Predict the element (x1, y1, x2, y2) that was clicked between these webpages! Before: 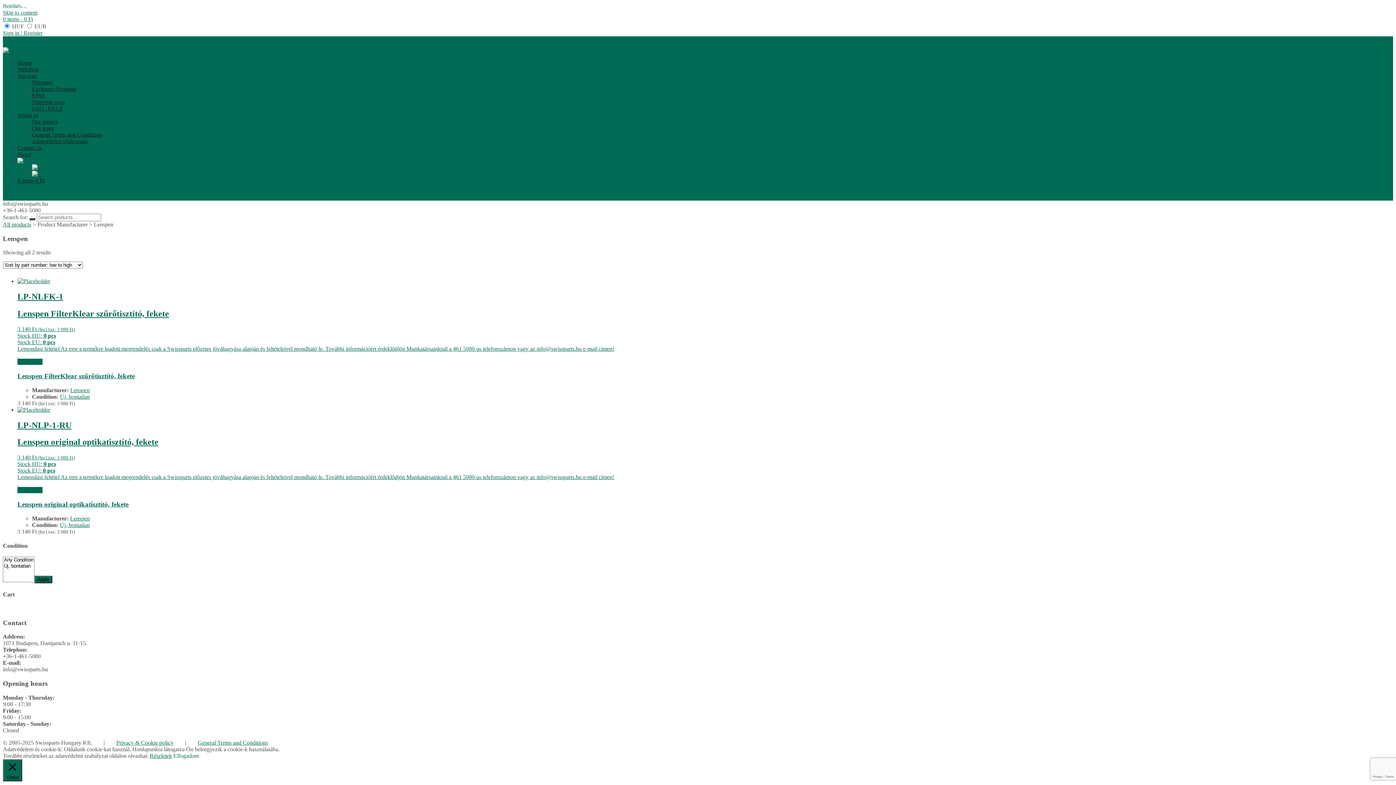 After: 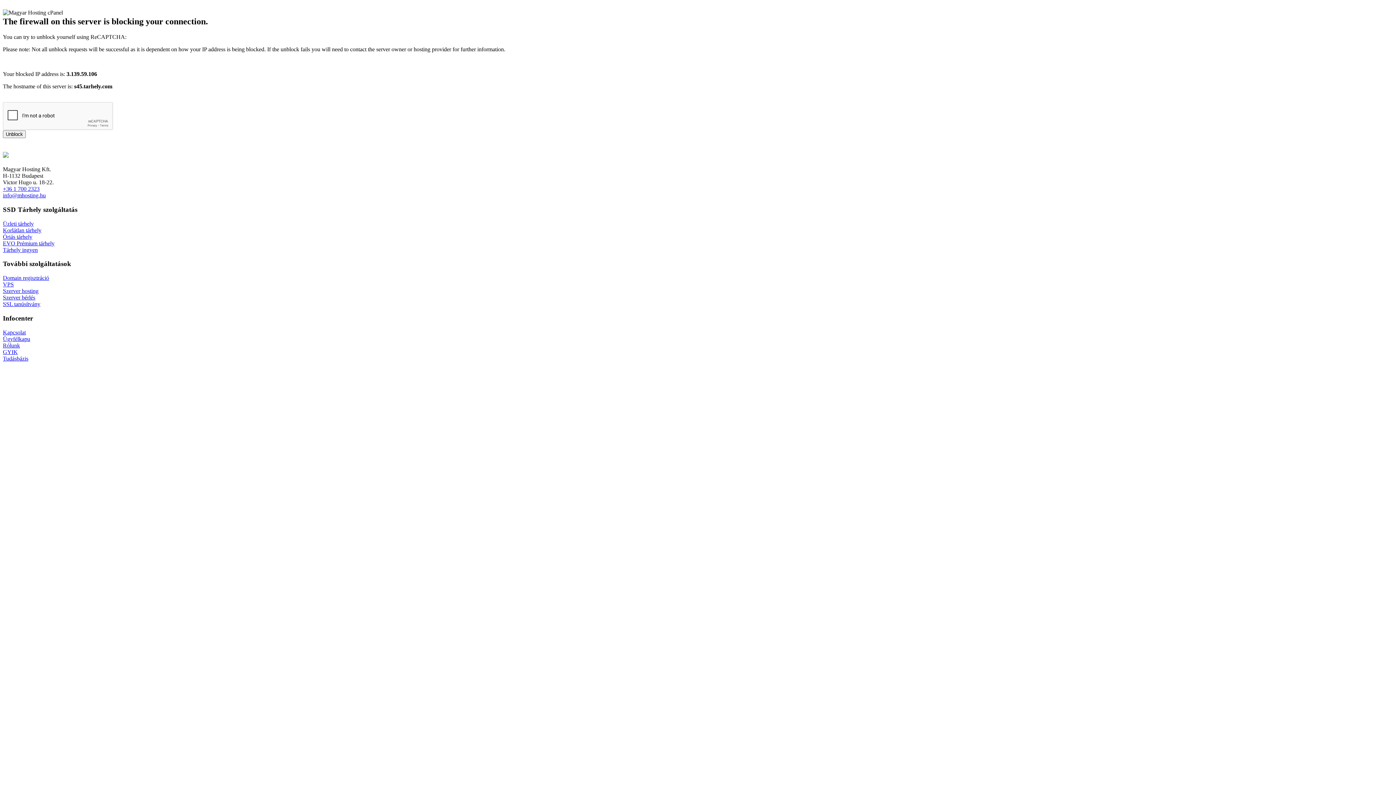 Action: label: Our team bbox: (32, 125, 53, 131)